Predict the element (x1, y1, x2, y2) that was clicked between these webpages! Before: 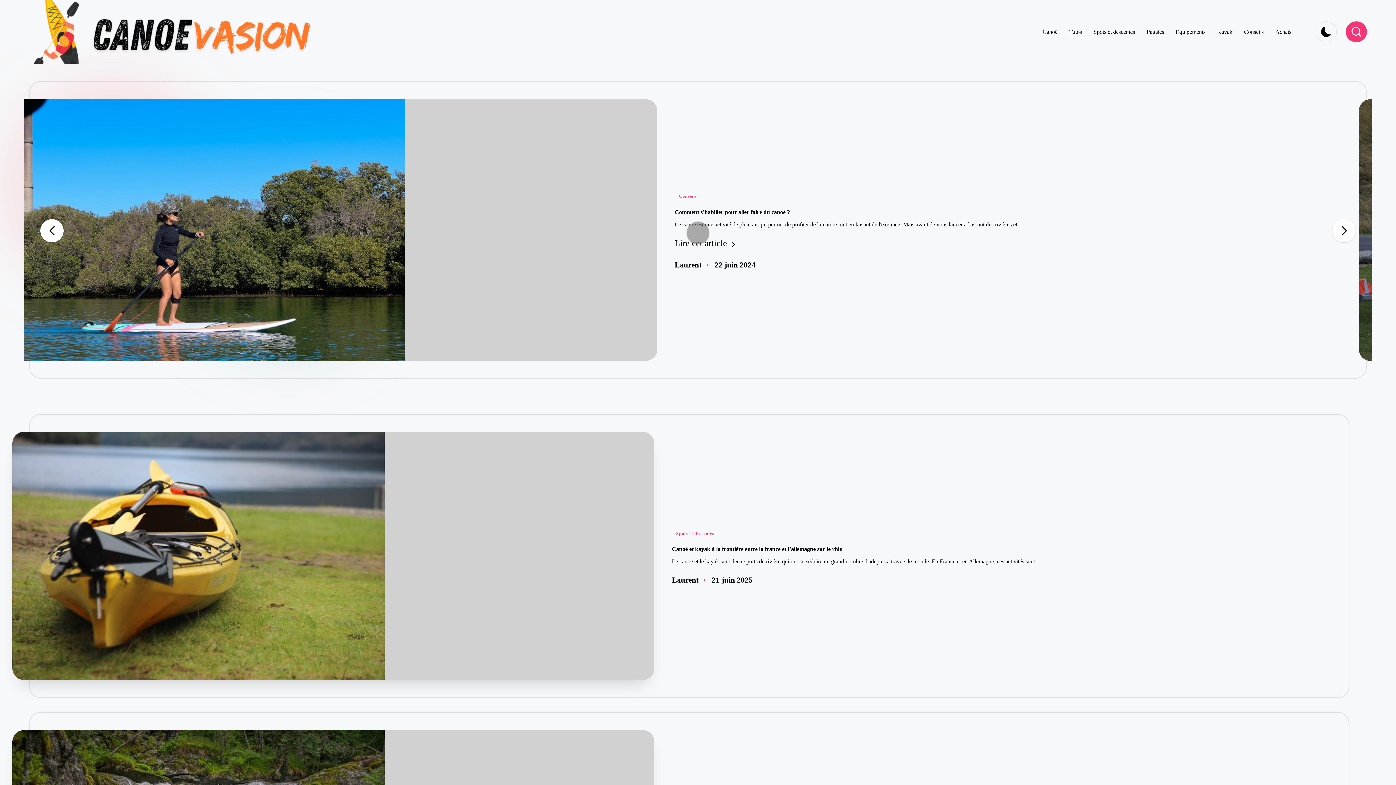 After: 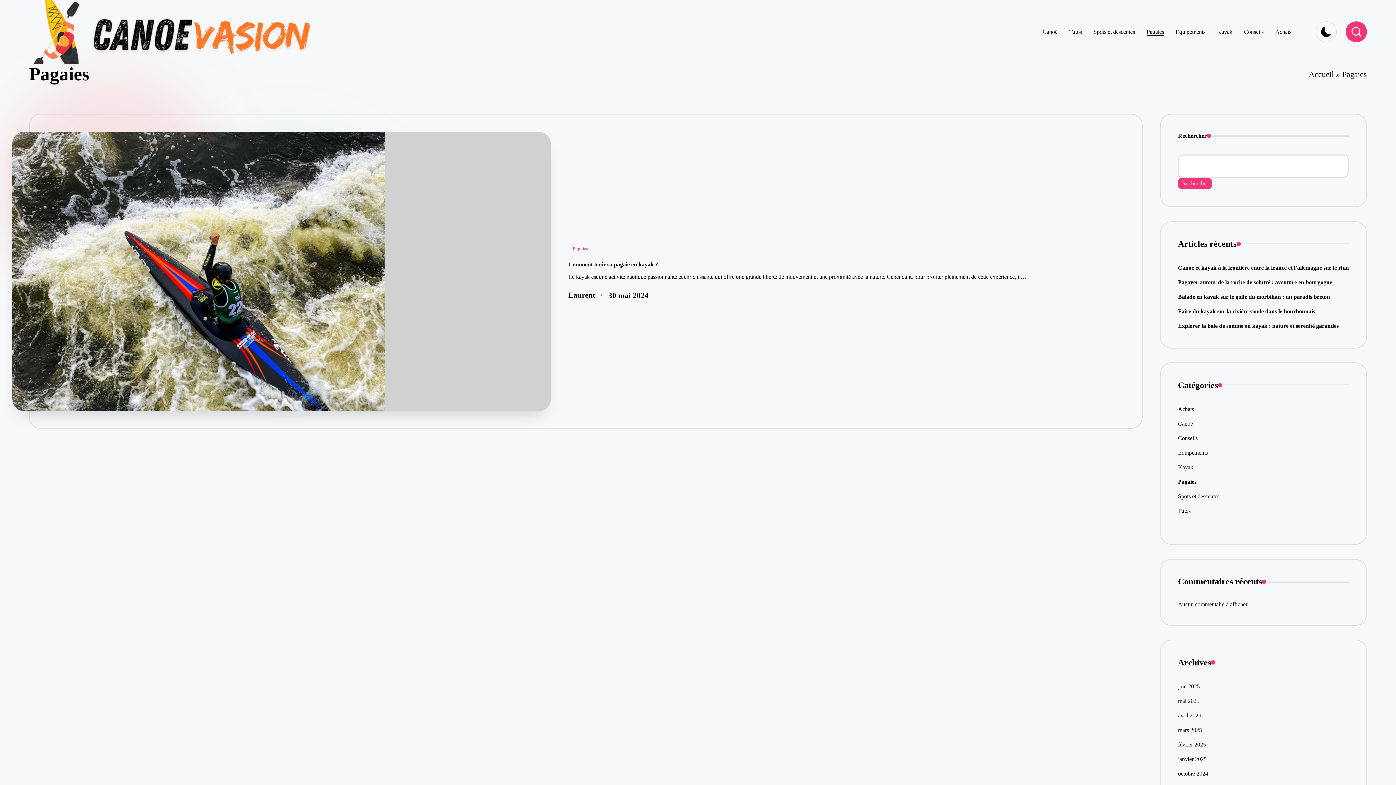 Action: label: Pagaies bbox: (1146, 27, 1164, 36)